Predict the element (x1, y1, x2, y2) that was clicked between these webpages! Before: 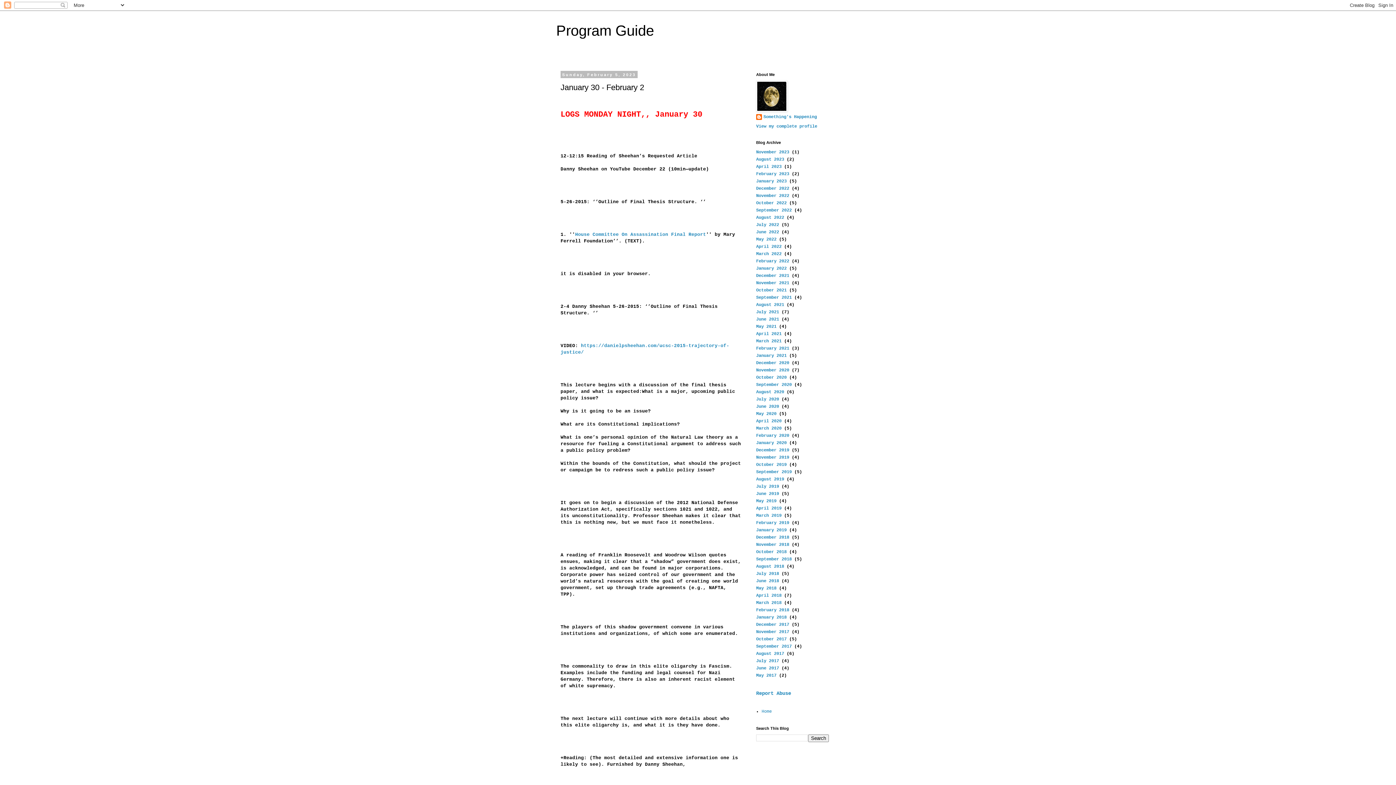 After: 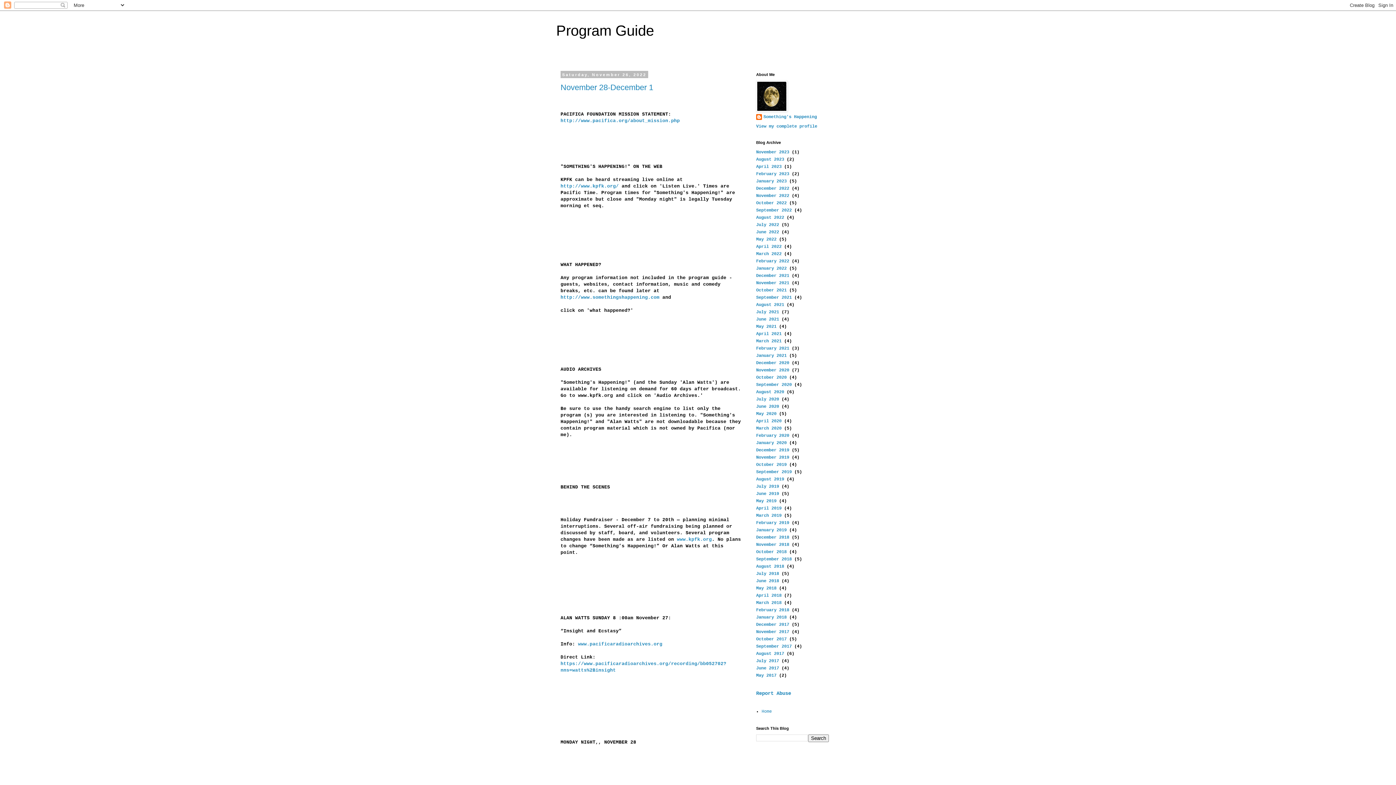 Action: label: November 2022 bbox: (756, 193, 789, 198)